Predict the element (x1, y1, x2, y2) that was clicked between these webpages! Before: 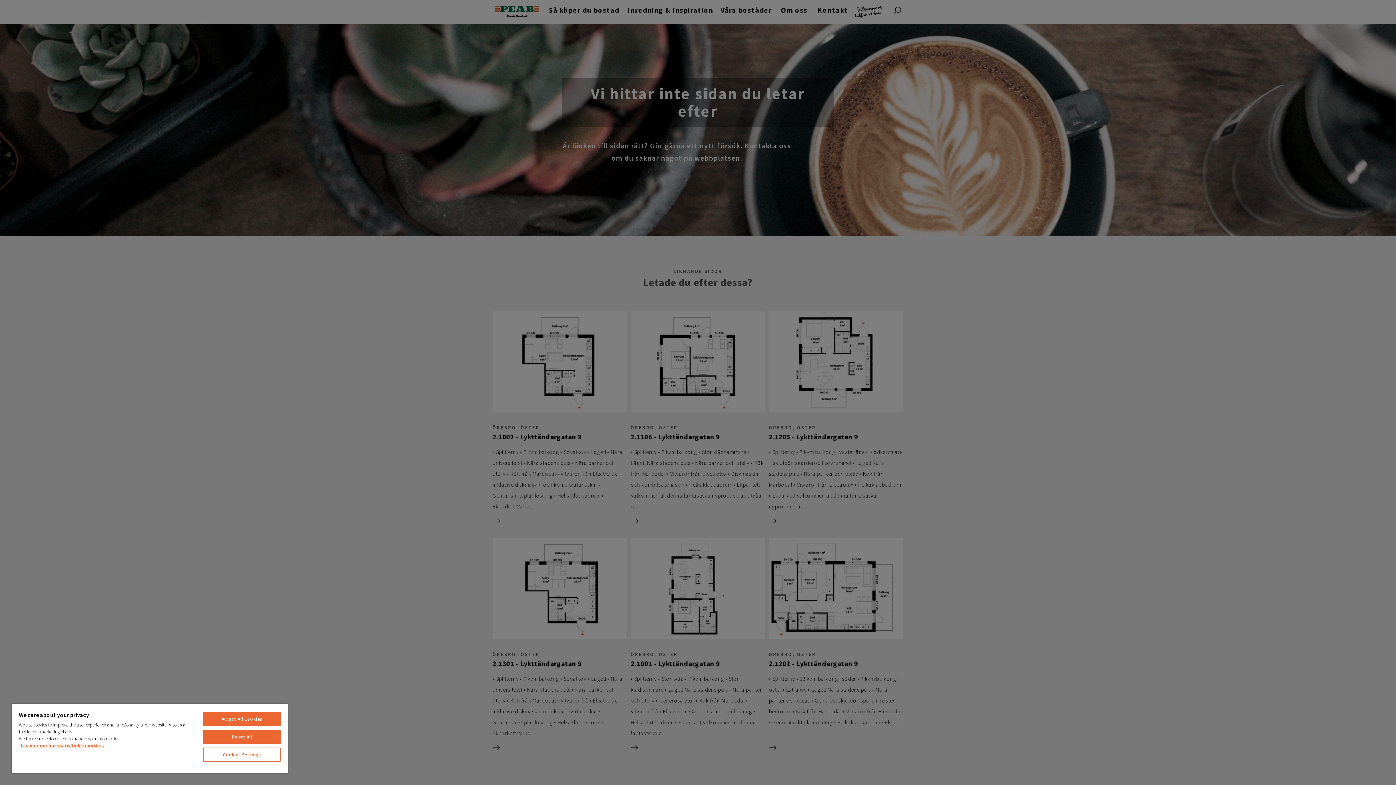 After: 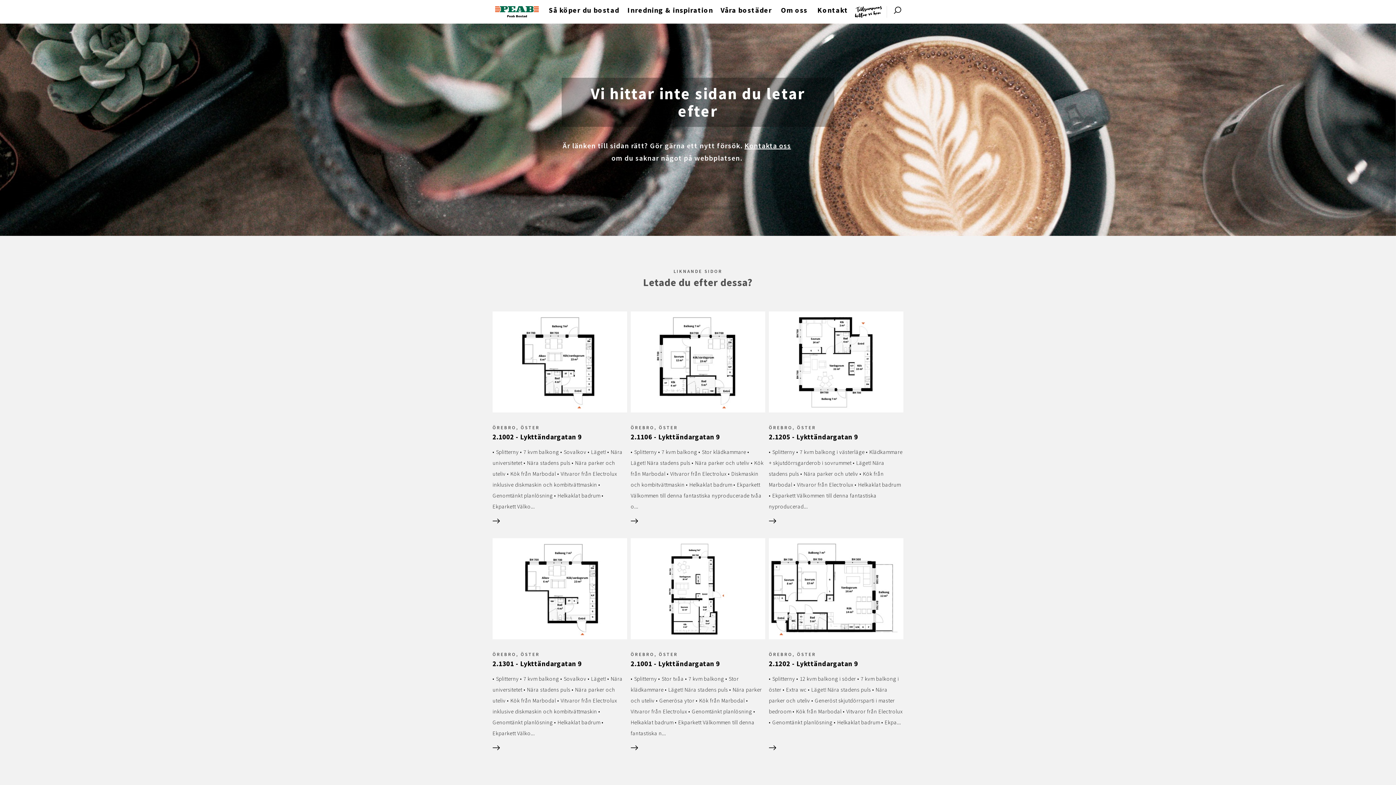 Action: bbox: (203, 730, 280, 744) label: Reject All